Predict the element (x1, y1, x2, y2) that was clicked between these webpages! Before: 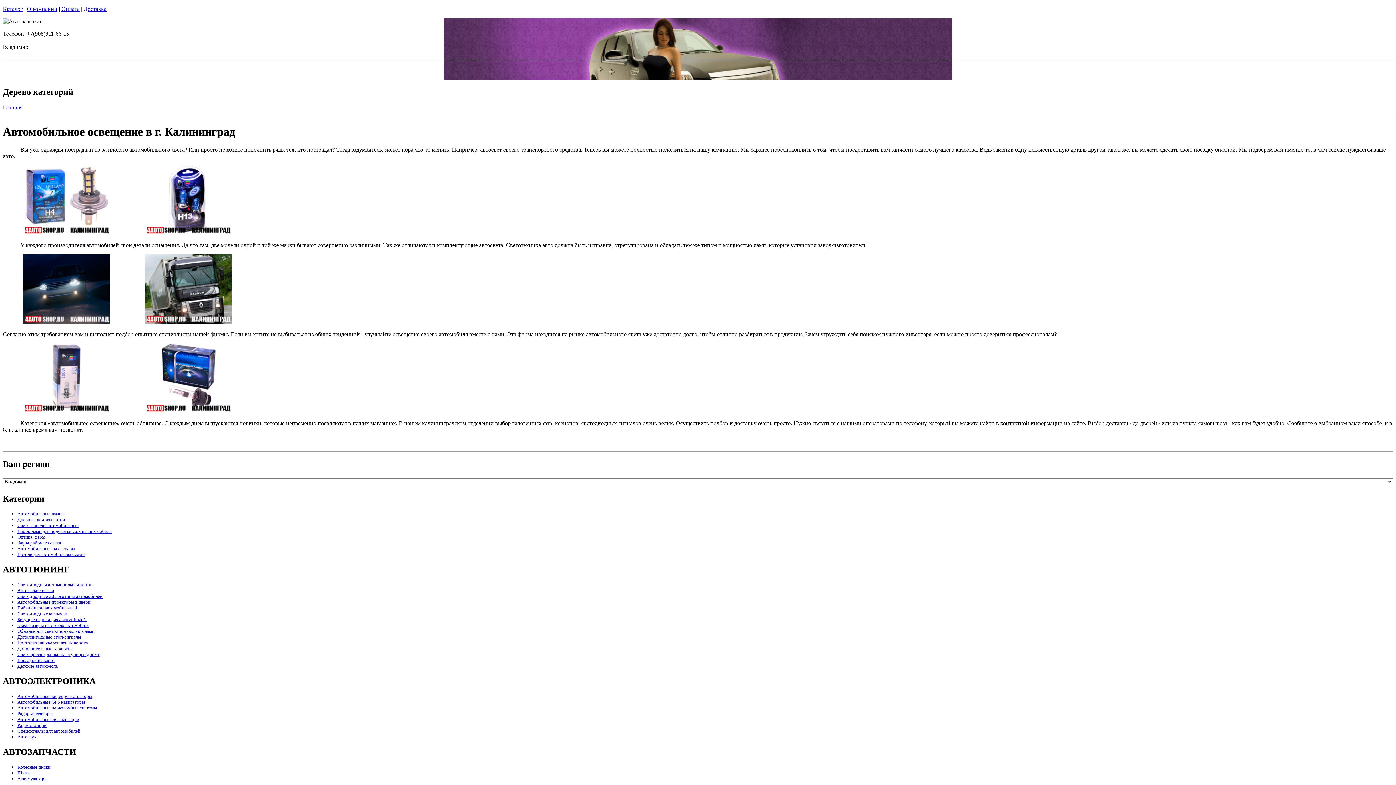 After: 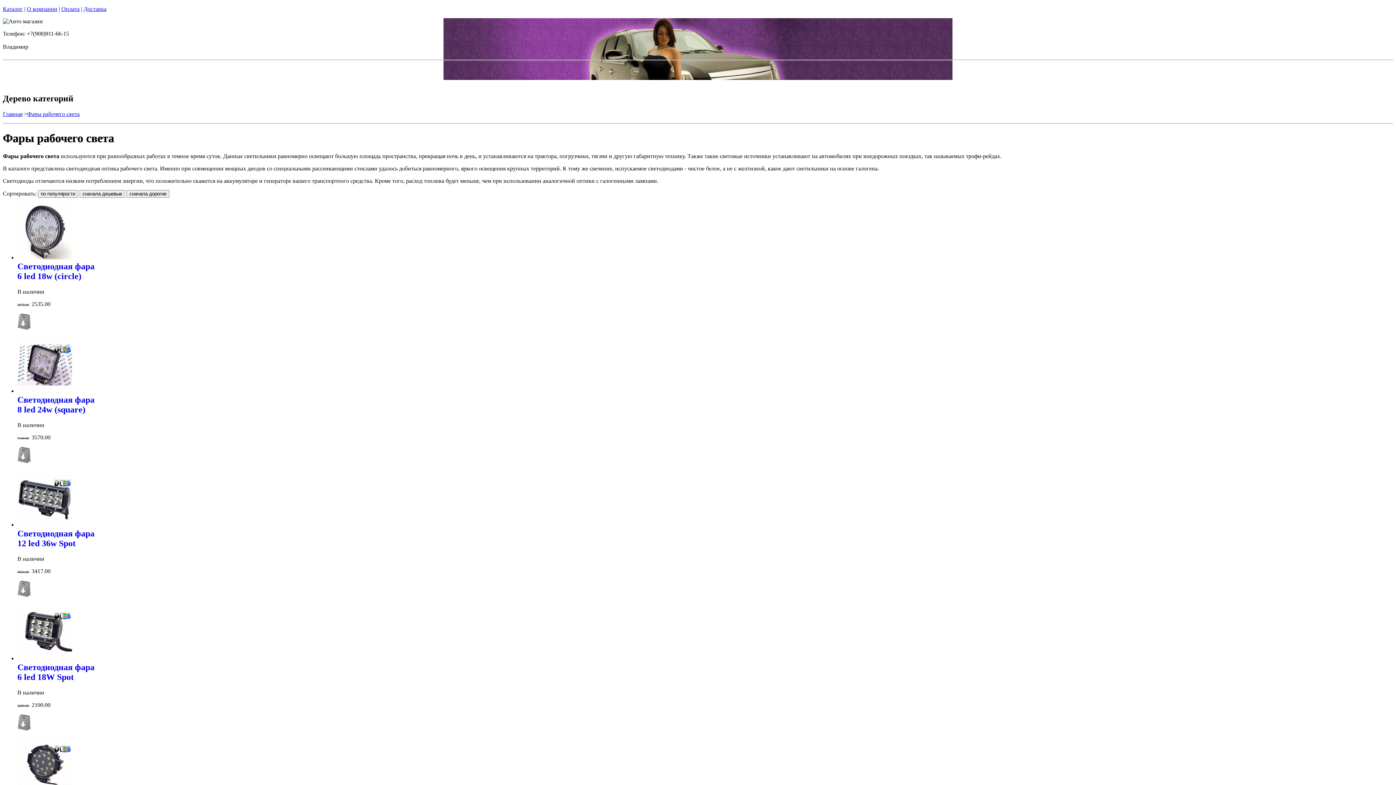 Action: label: Фары рабочего света bbox: (17, 540, 61, 545)